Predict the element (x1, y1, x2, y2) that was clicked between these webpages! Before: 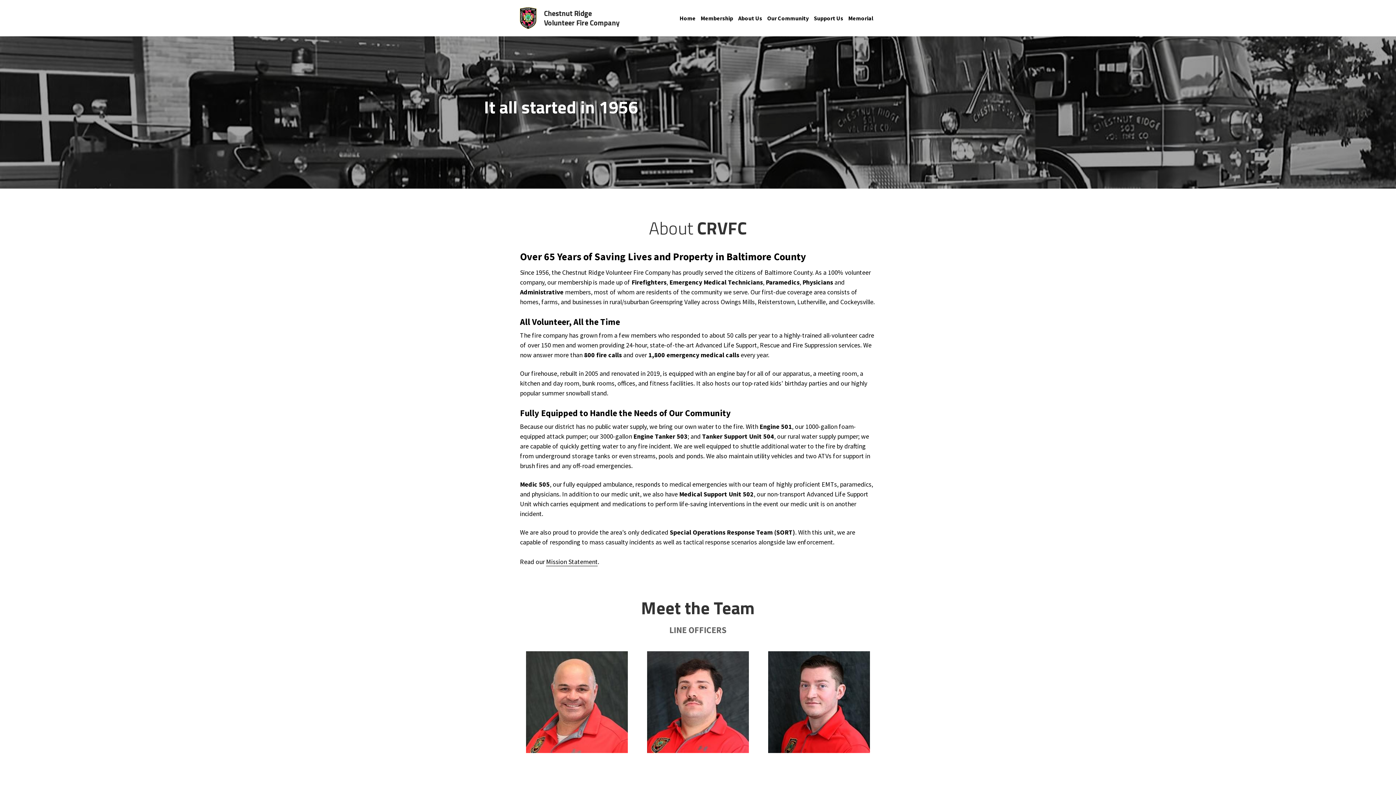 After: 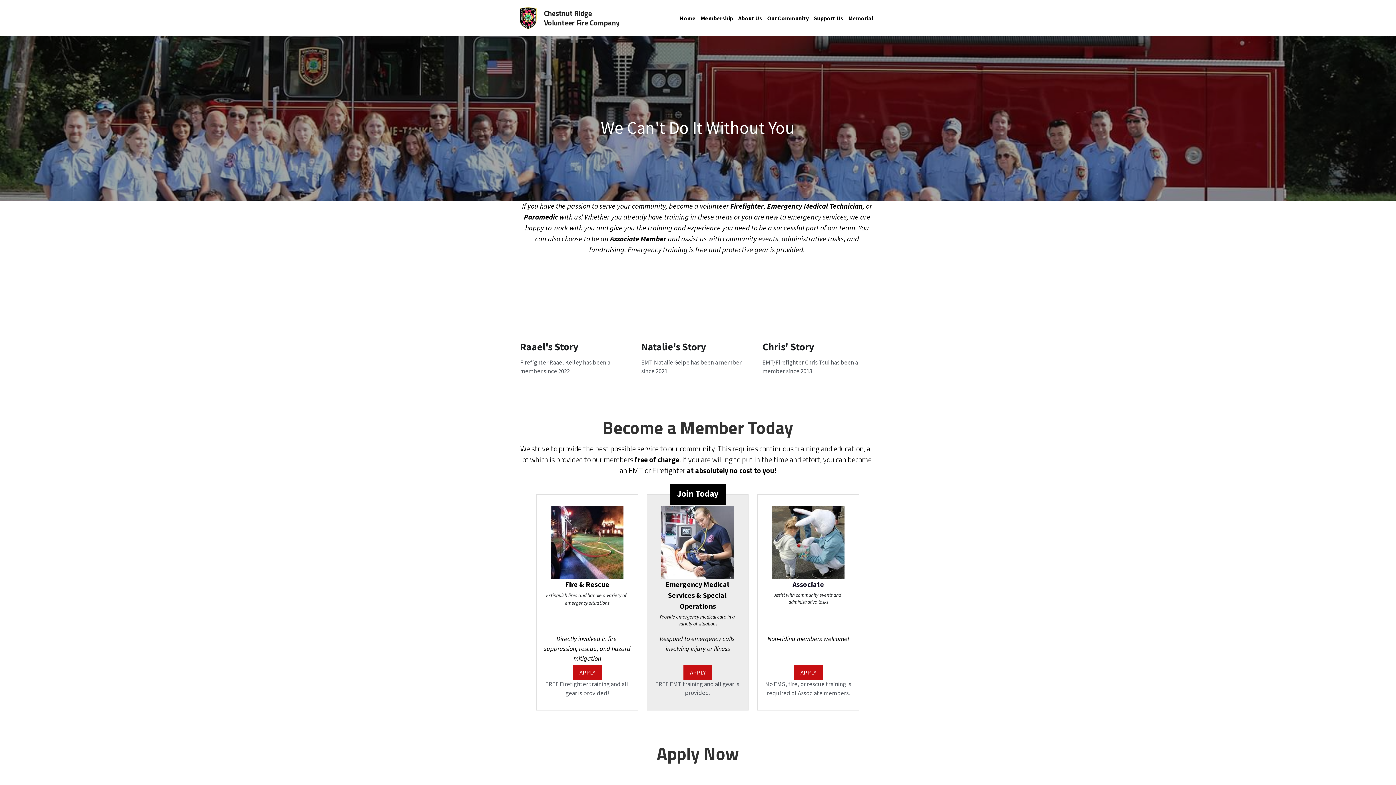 Action: label: Membership bbox: (700, 15, 733, 21)